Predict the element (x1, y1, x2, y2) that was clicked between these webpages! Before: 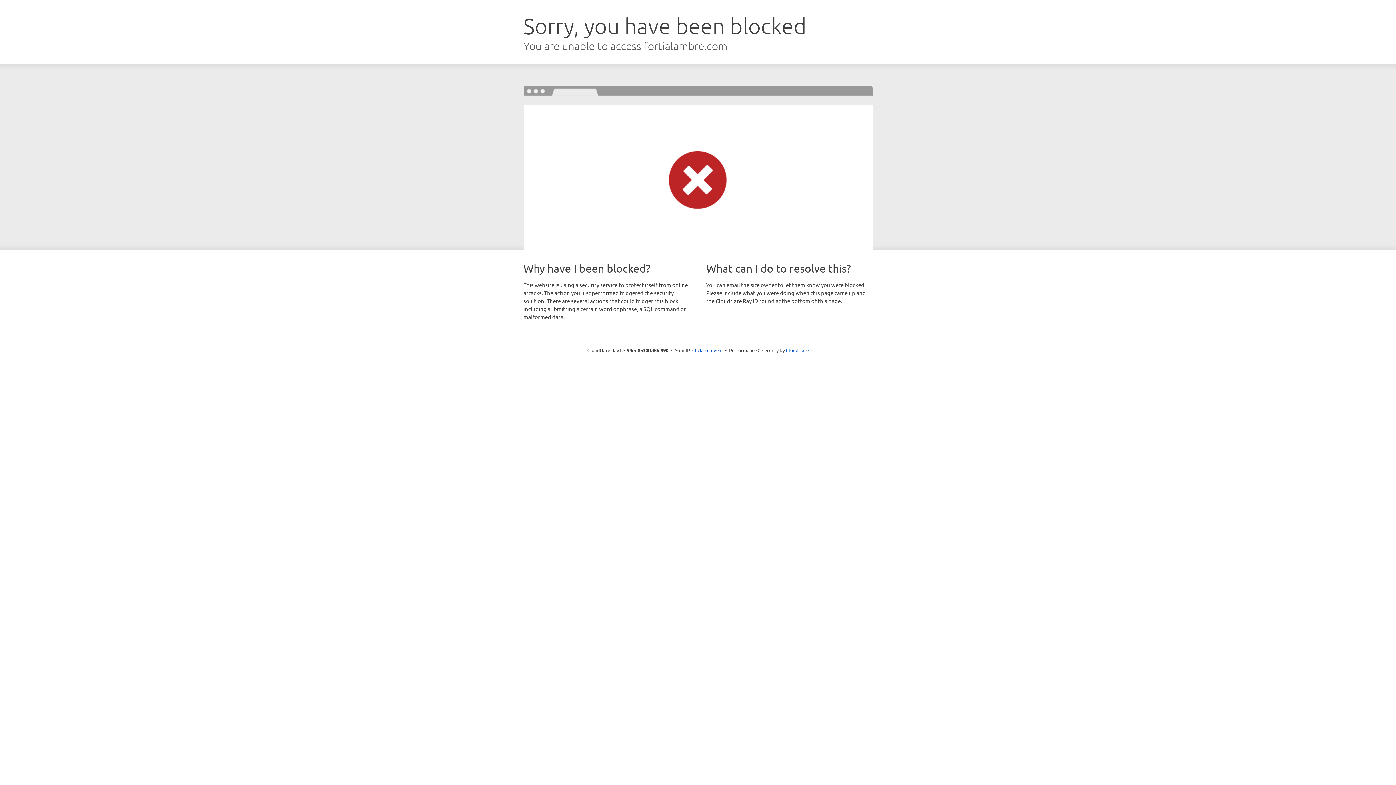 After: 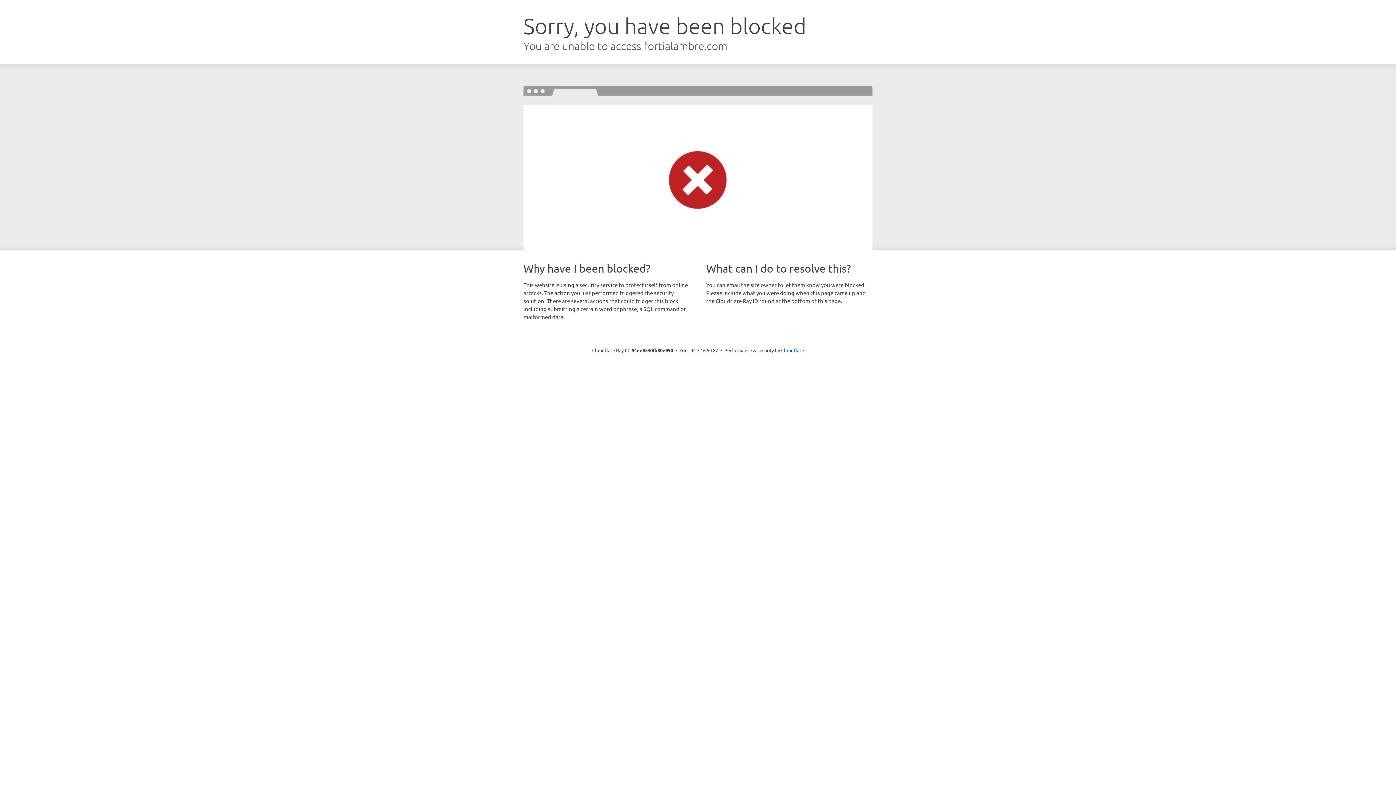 Action: label: Click to reveal bbox: (692, 346, 722, 353)